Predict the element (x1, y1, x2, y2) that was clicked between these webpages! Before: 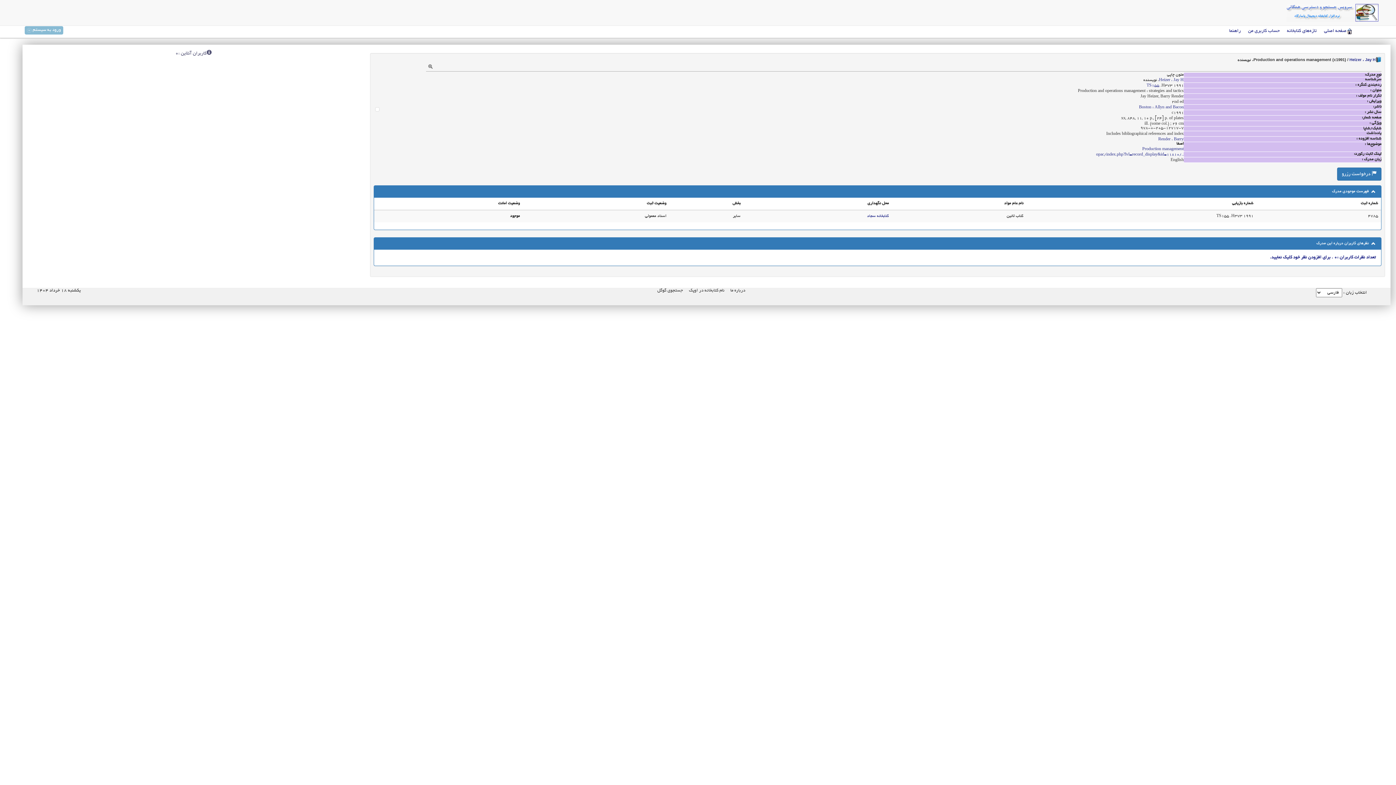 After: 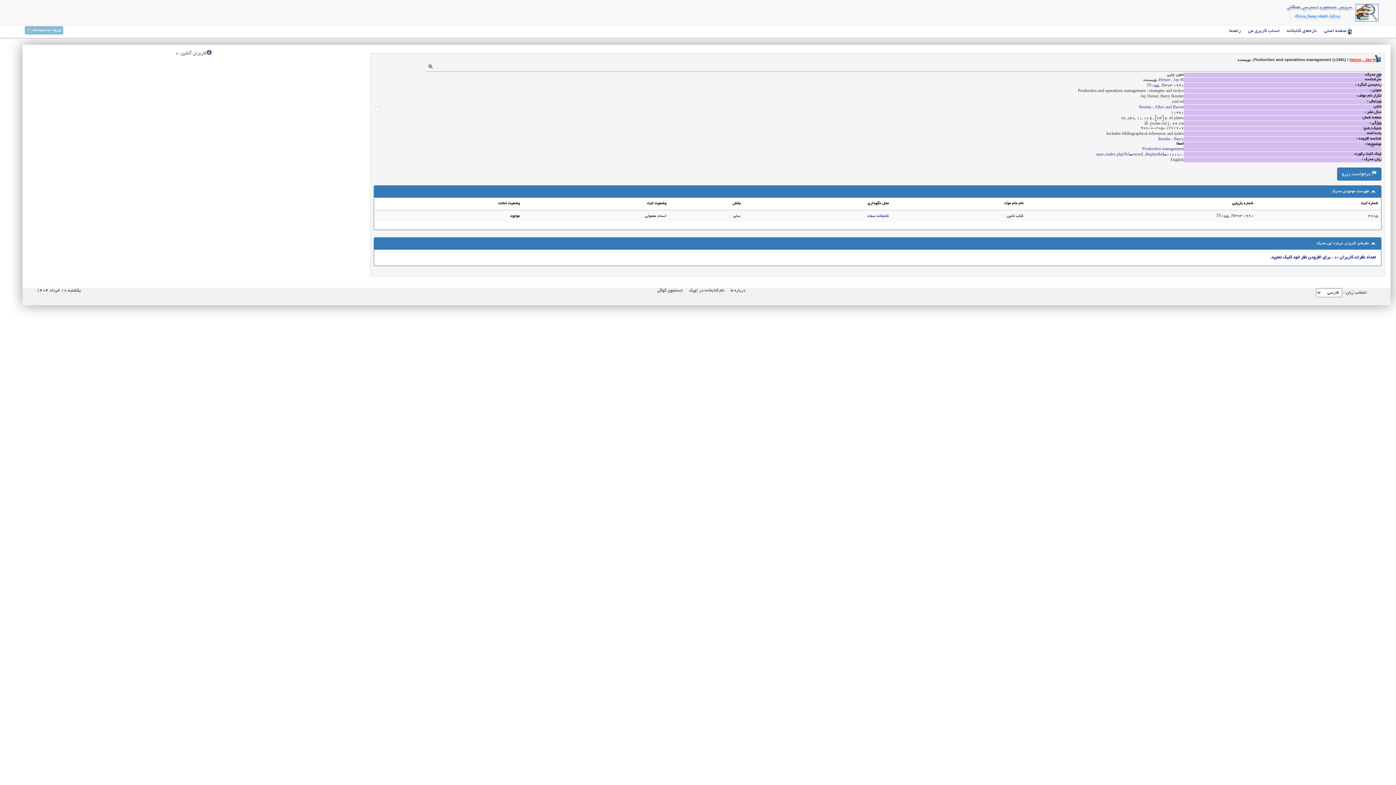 Action: label: Heizer ، Jay H bbox: (1349, 57, 1376, 61)